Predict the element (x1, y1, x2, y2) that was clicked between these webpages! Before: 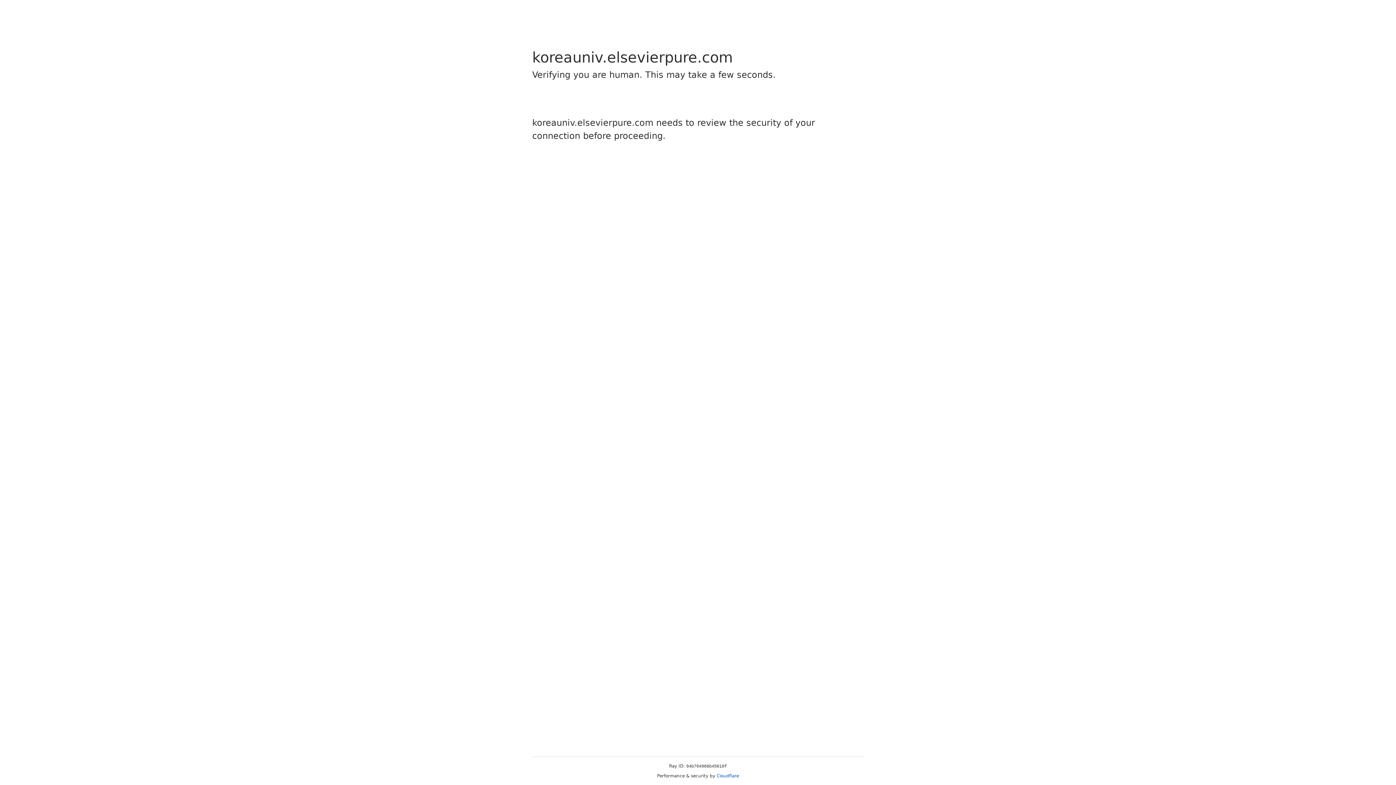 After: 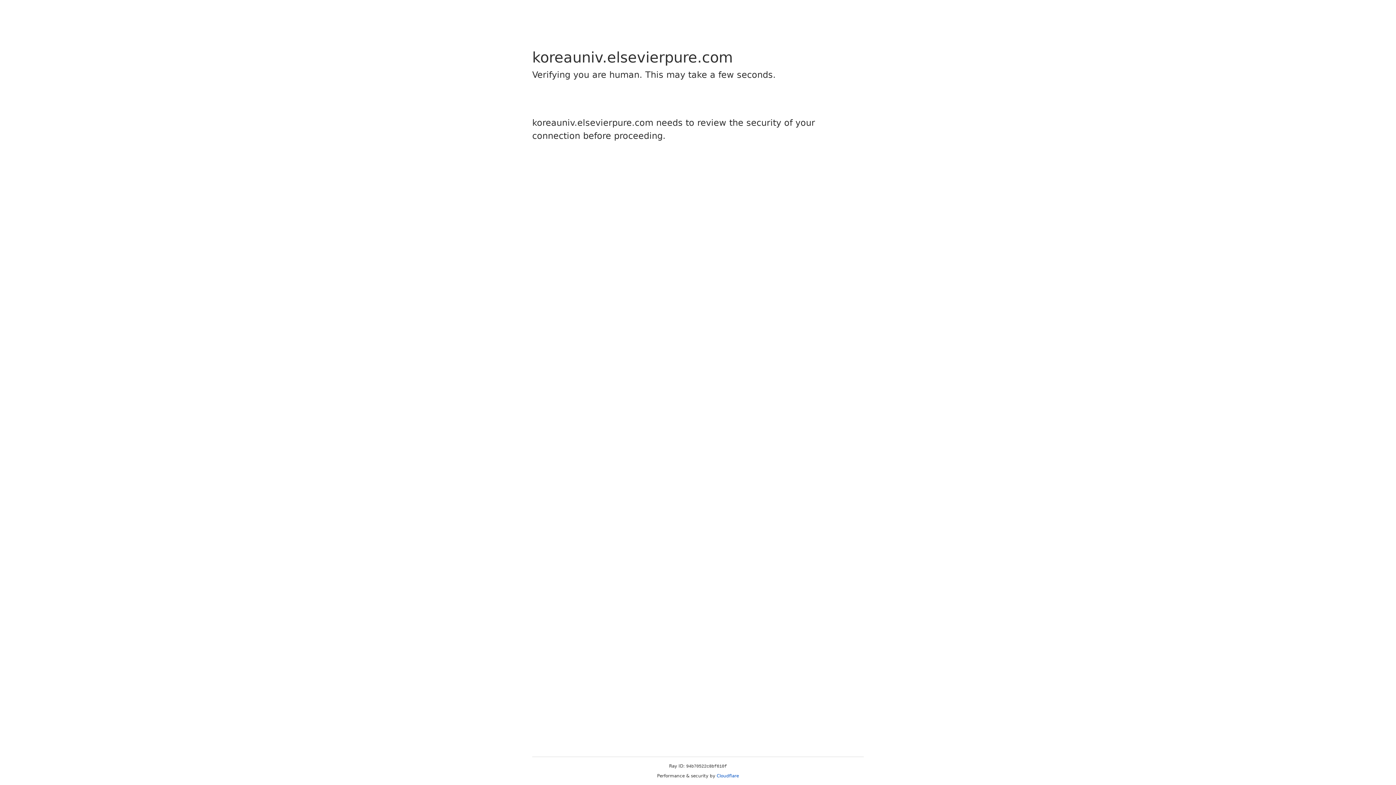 Action: bbox: (716, 773, 739, 778) label: Cloudflare